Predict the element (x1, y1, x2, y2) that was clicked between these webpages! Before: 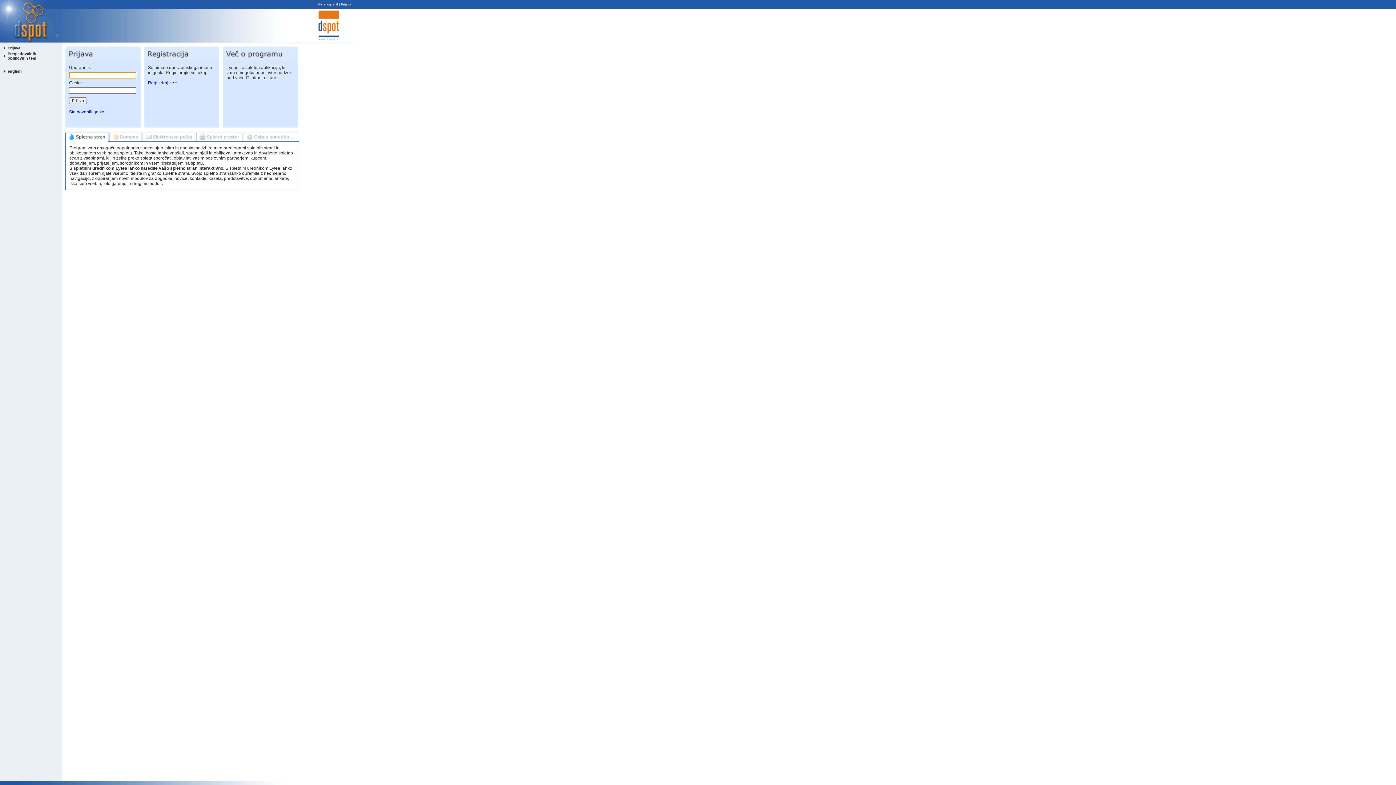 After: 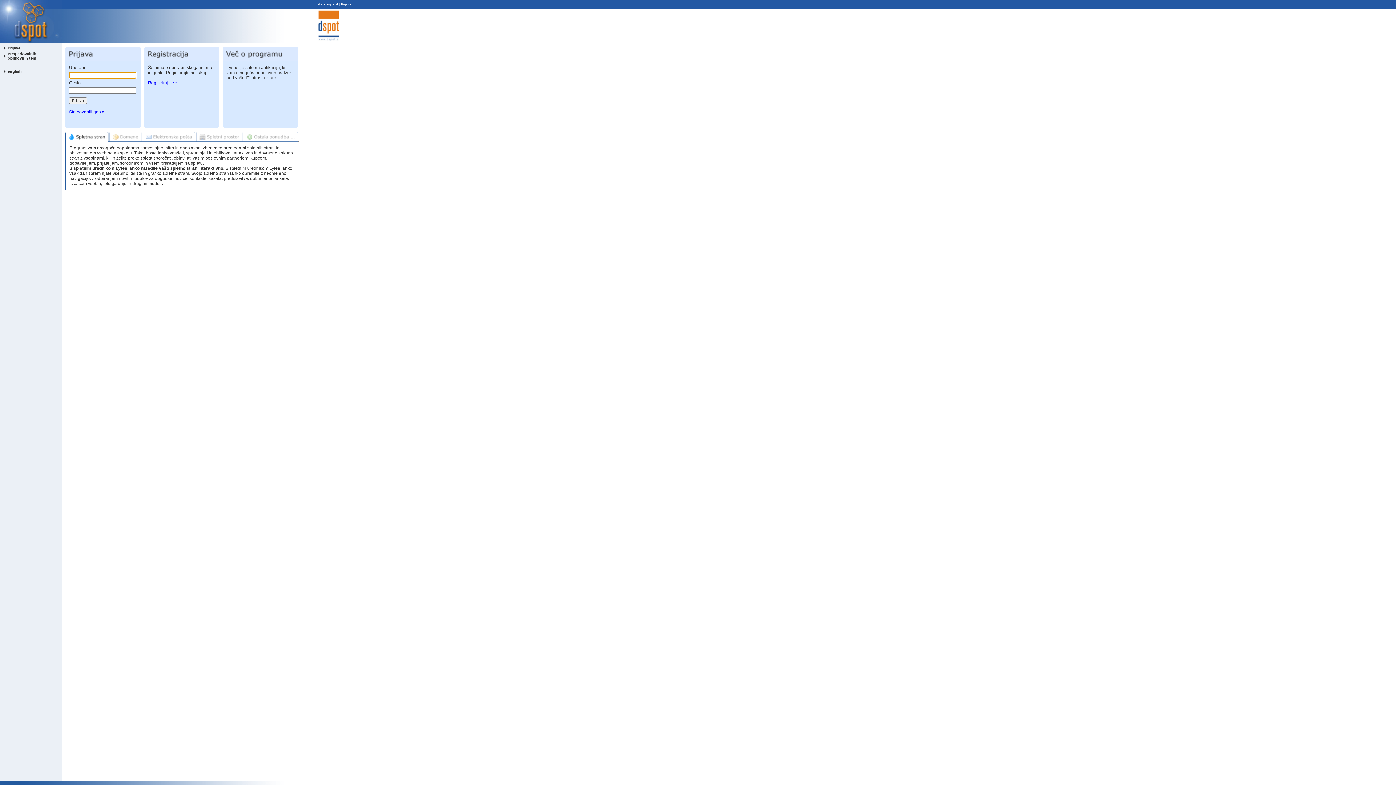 Action: bbox: (341, 2, 351, 6) label: Prijava